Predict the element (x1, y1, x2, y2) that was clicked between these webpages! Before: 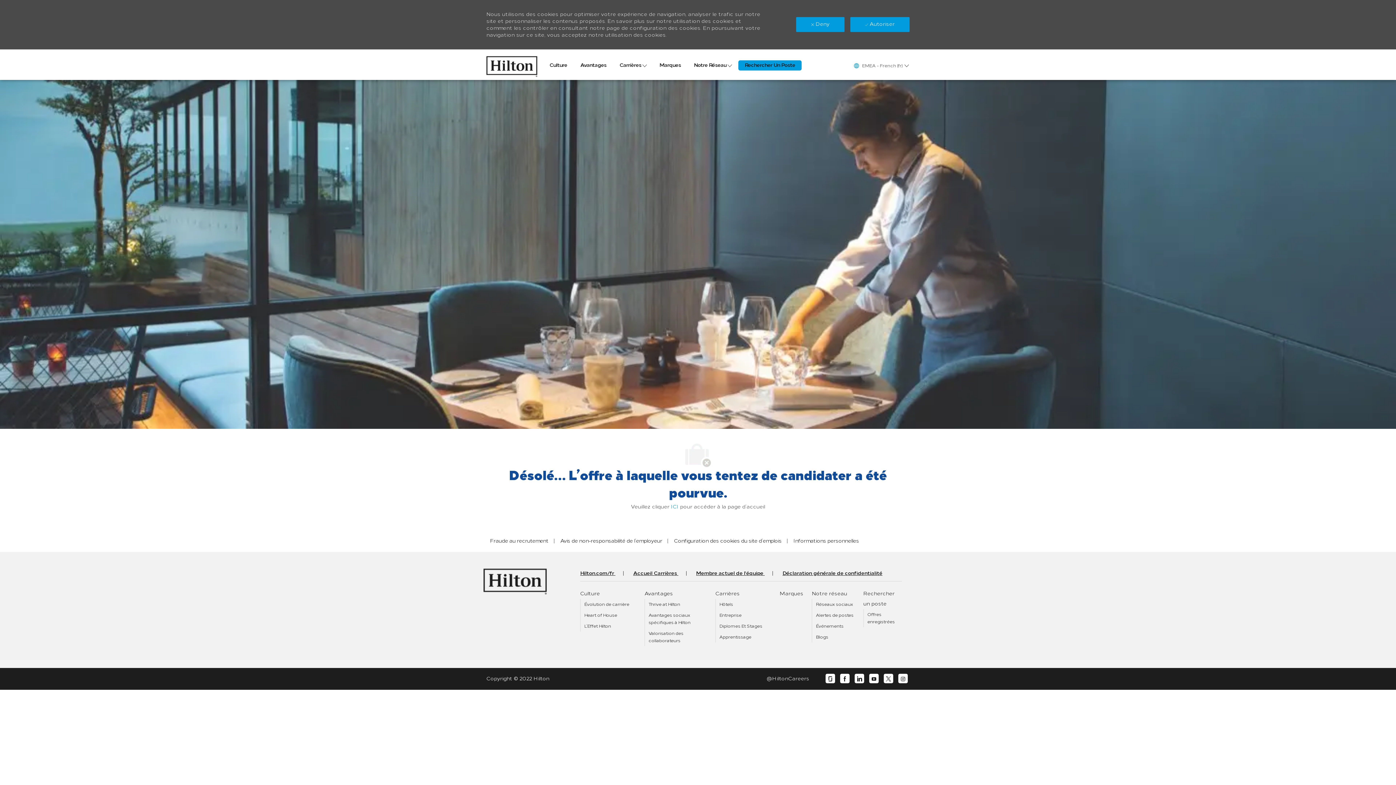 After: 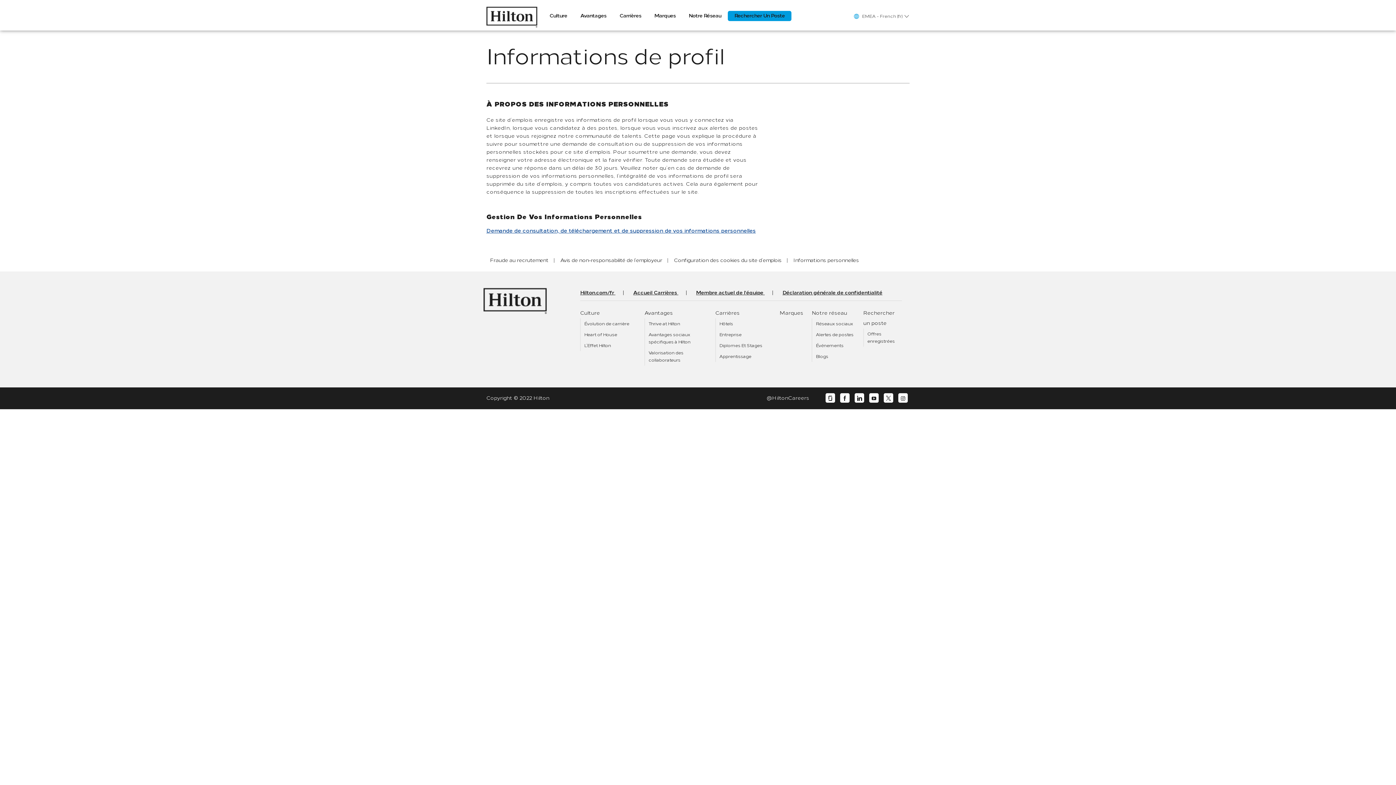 Action: label: Informations personnelles bbox: (793, 538, 859, 544)